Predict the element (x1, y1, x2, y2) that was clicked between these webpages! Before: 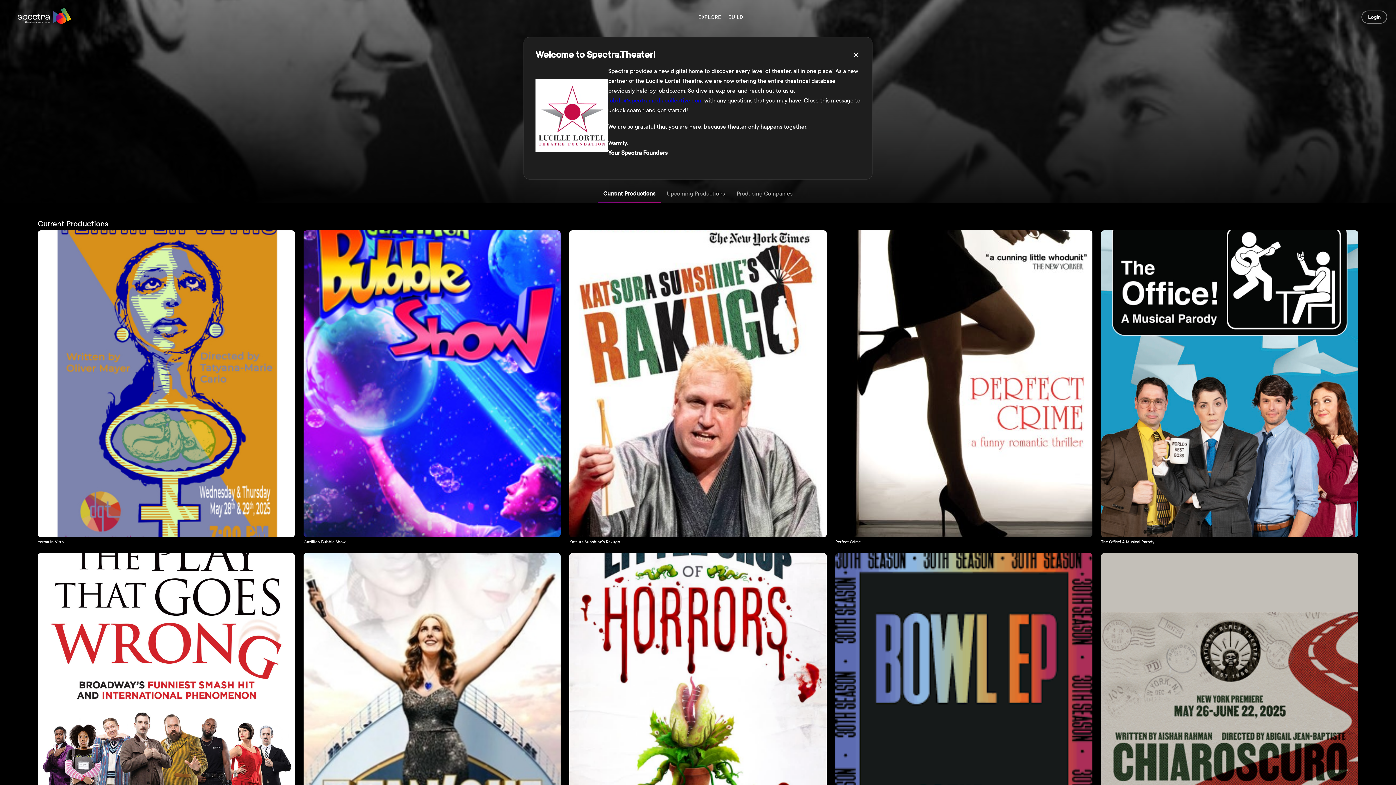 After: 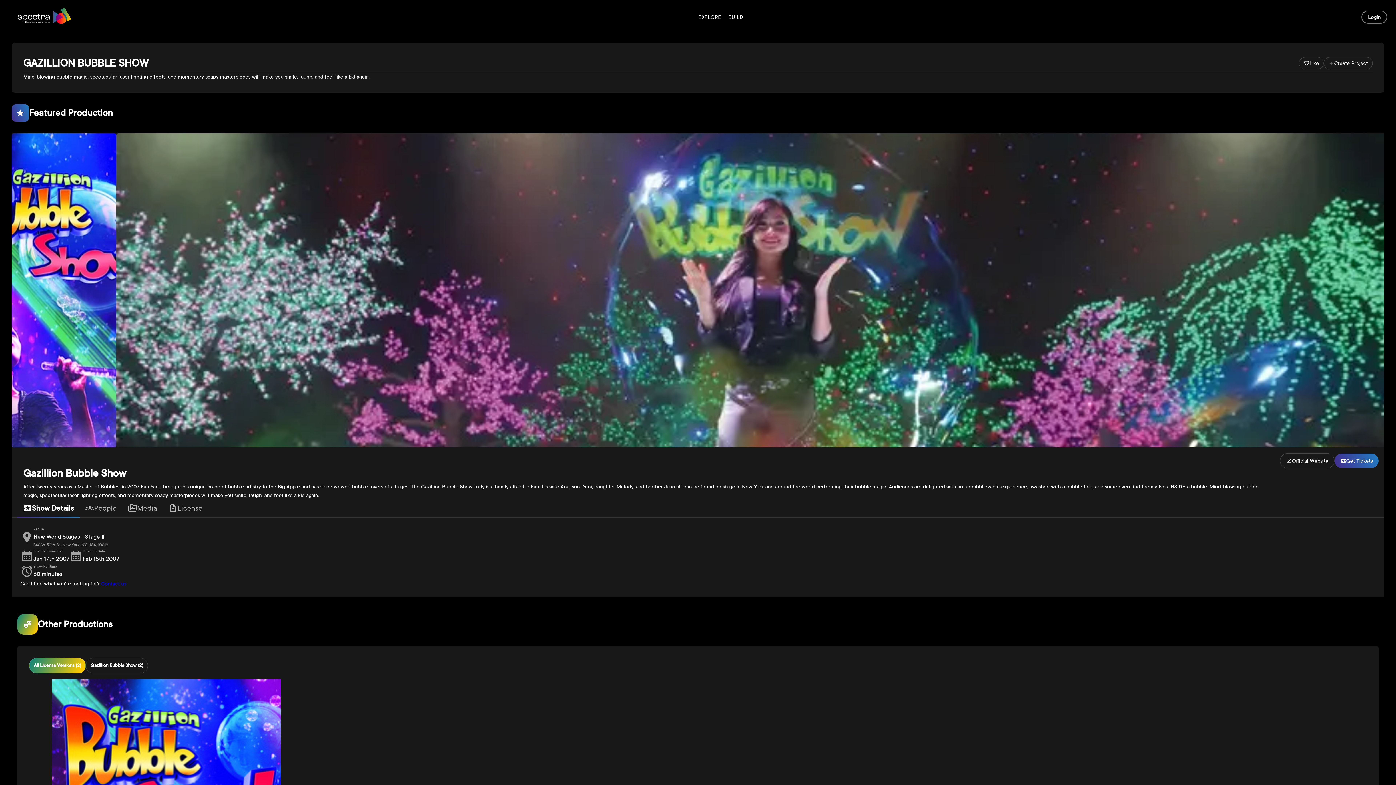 Action: bbox: (303, 230, 560, 544) label: Gazillion Bubble Show